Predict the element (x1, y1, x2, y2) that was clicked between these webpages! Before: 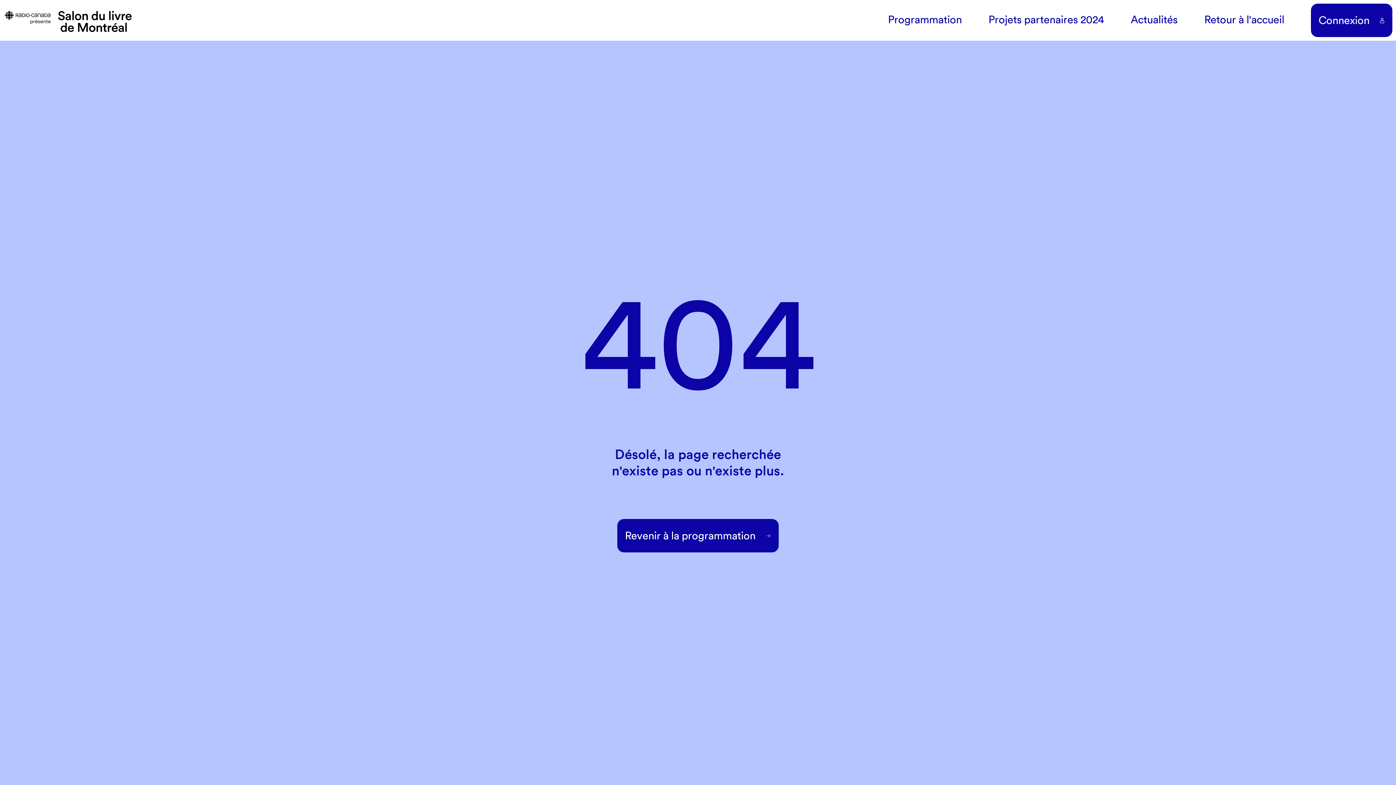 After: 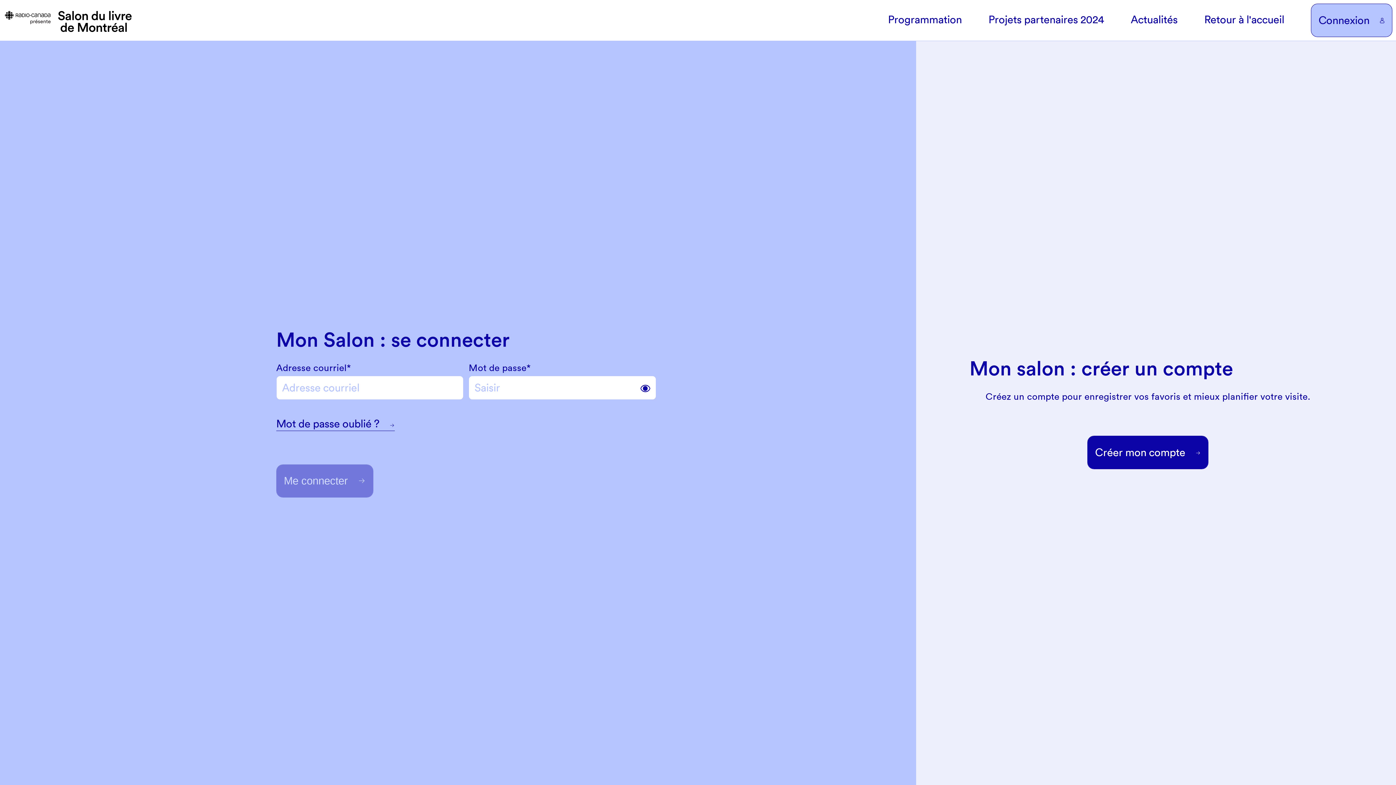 Action: label: Connexion bbox: (1311, 3, 1392, 36)